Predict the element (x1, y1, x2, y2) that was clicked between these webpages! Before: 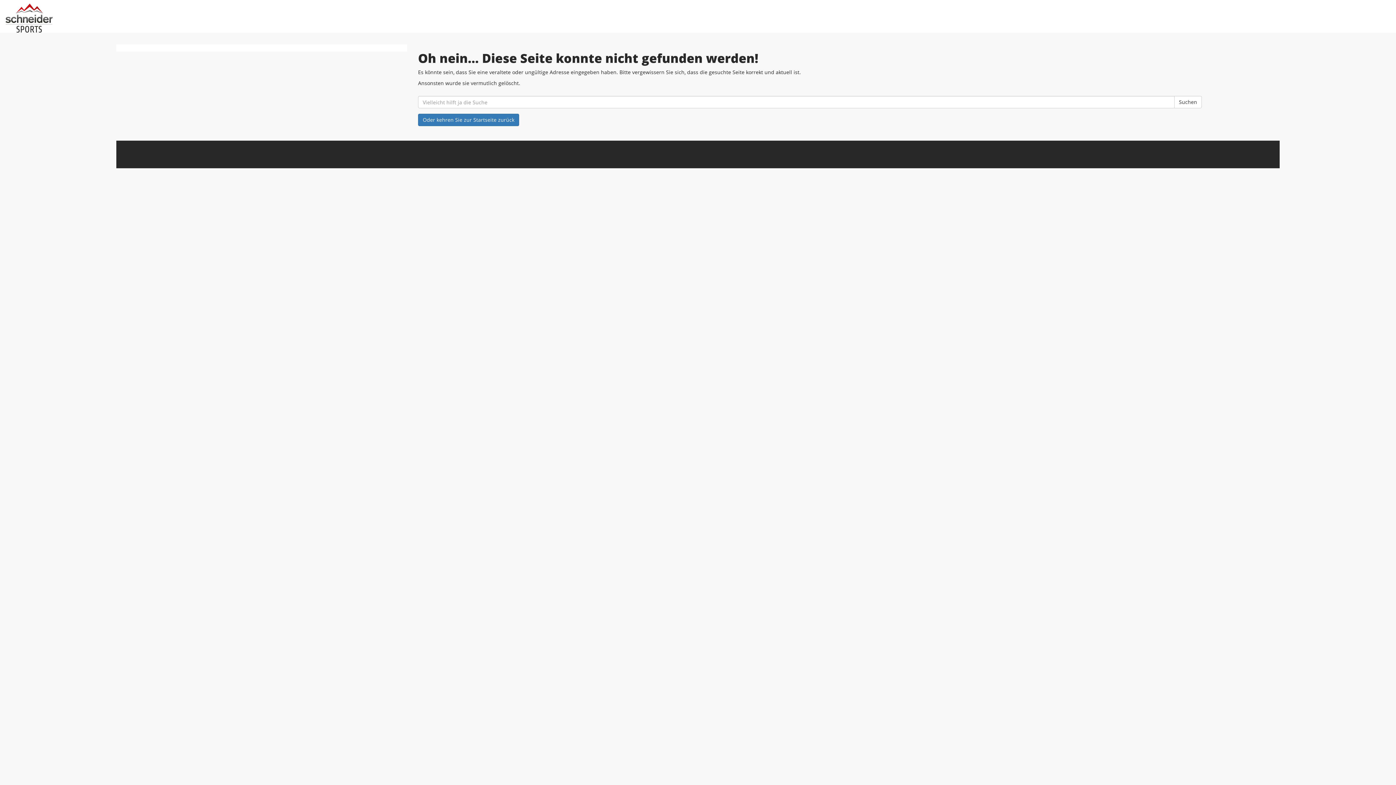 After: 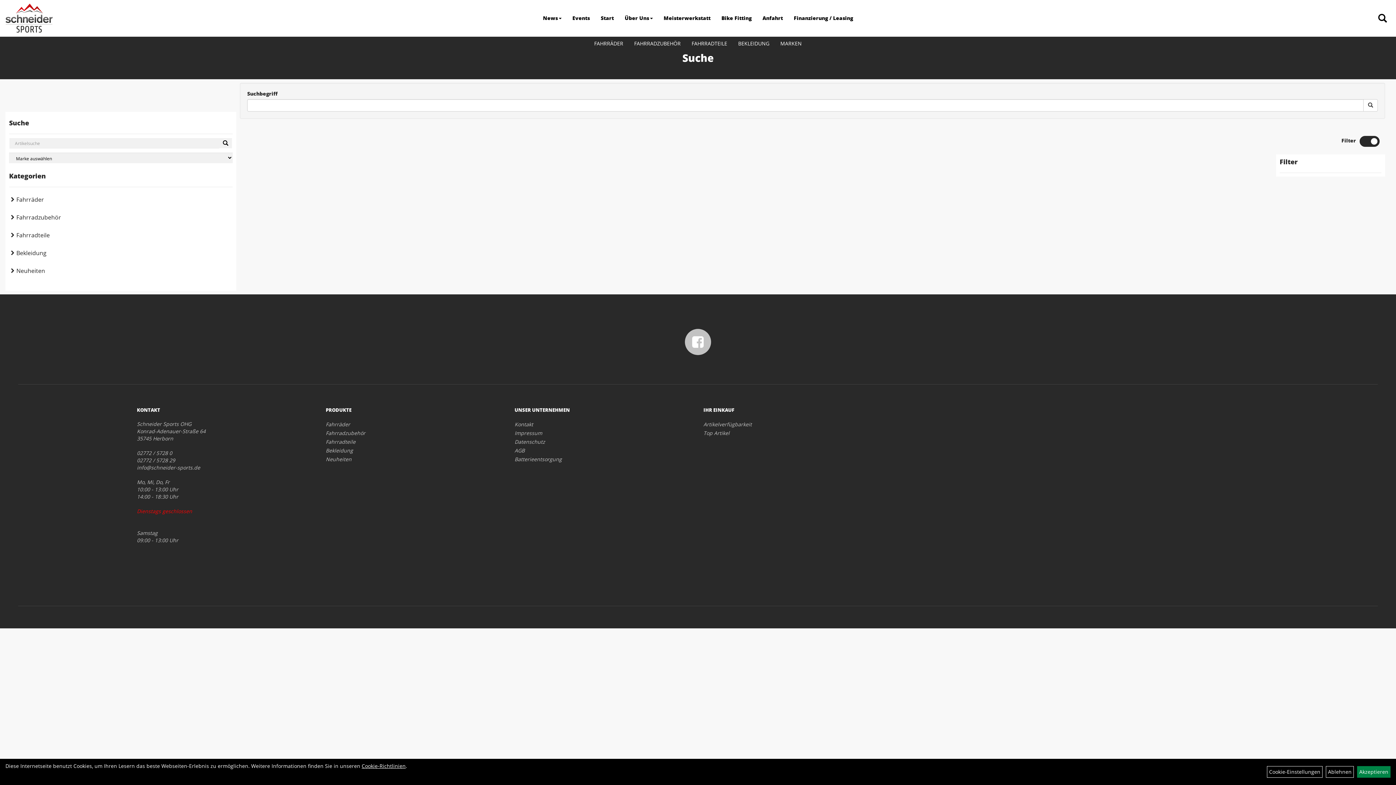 Action: label: Suchen bbox: (1174, 96, 1202, 108)